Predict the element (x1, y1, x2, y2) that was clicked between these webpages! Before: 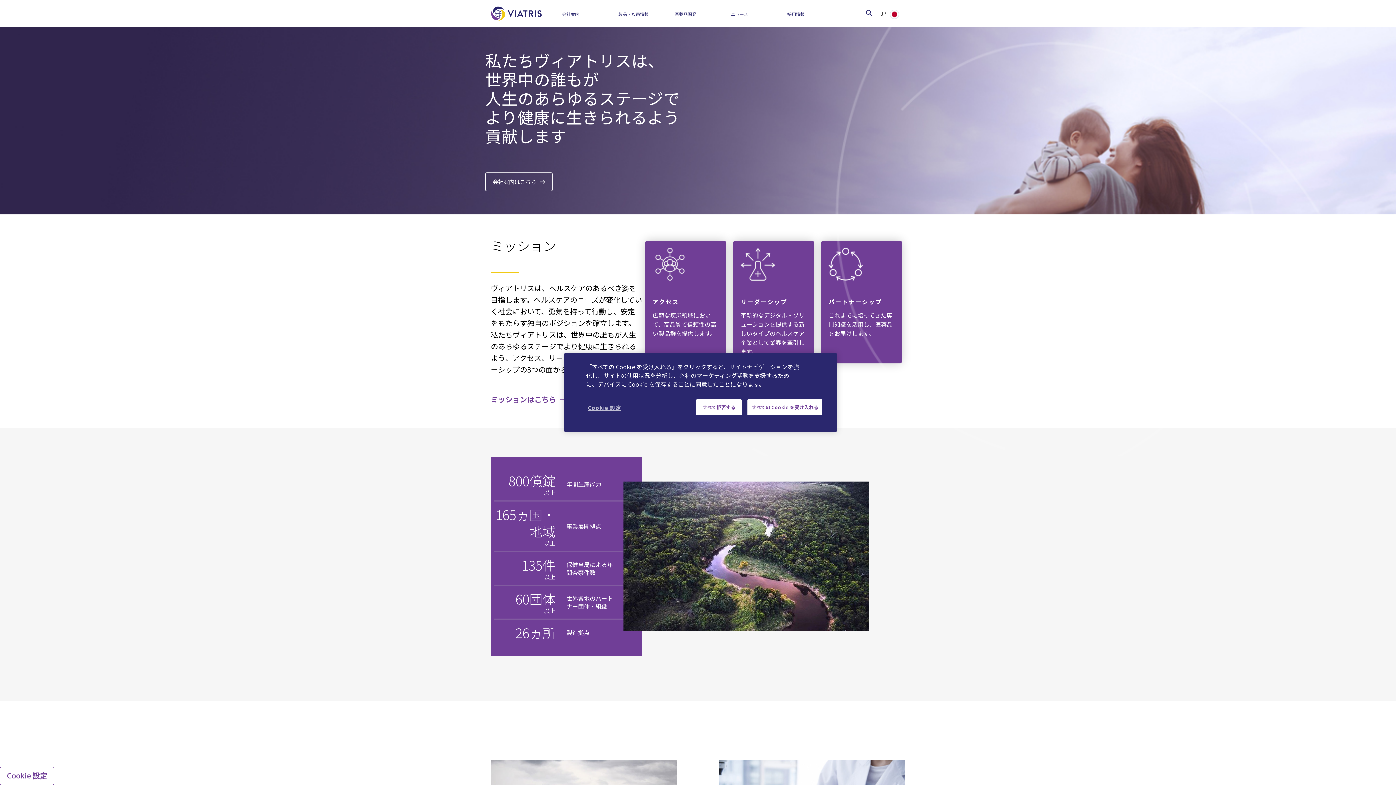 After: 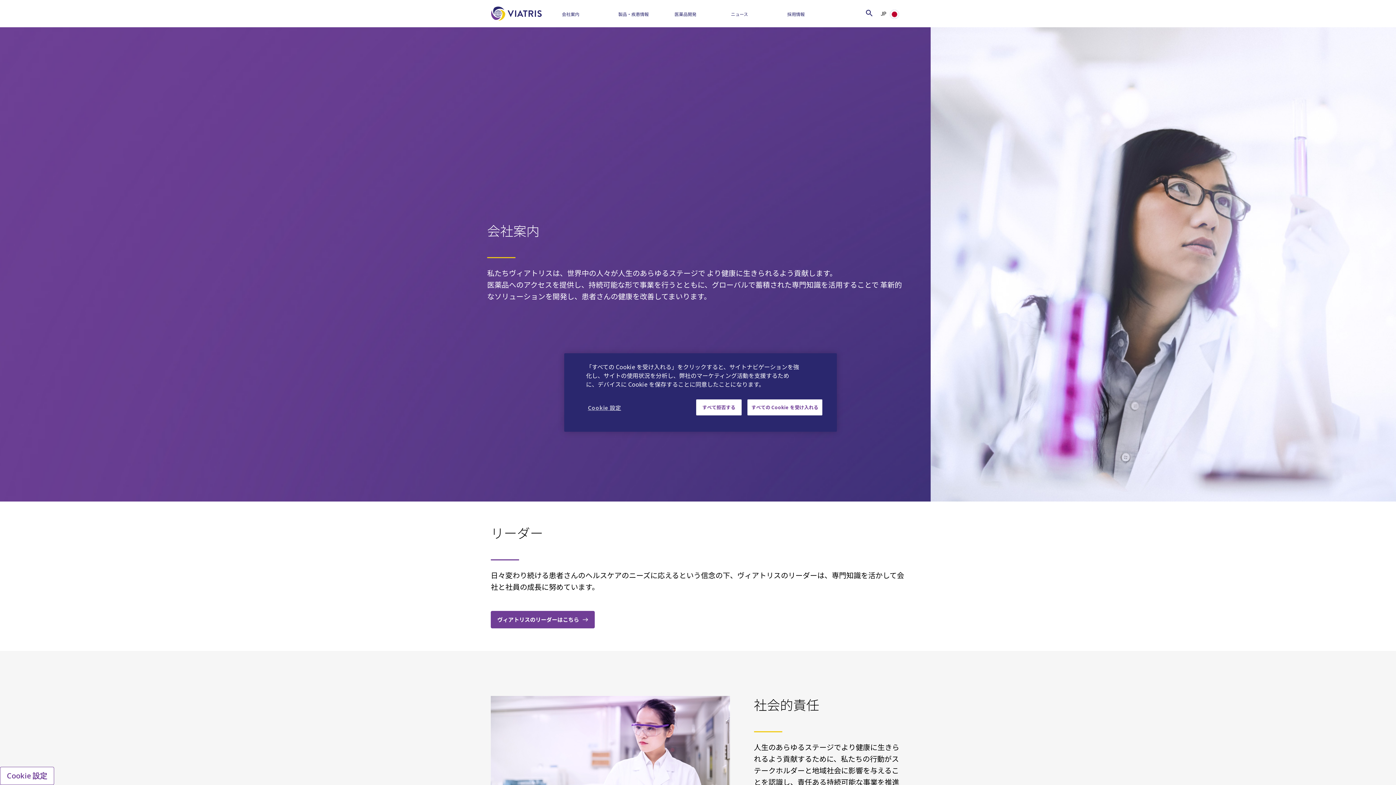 Action: label: 会社案内​ bbox: (562, 10, 579, 17)